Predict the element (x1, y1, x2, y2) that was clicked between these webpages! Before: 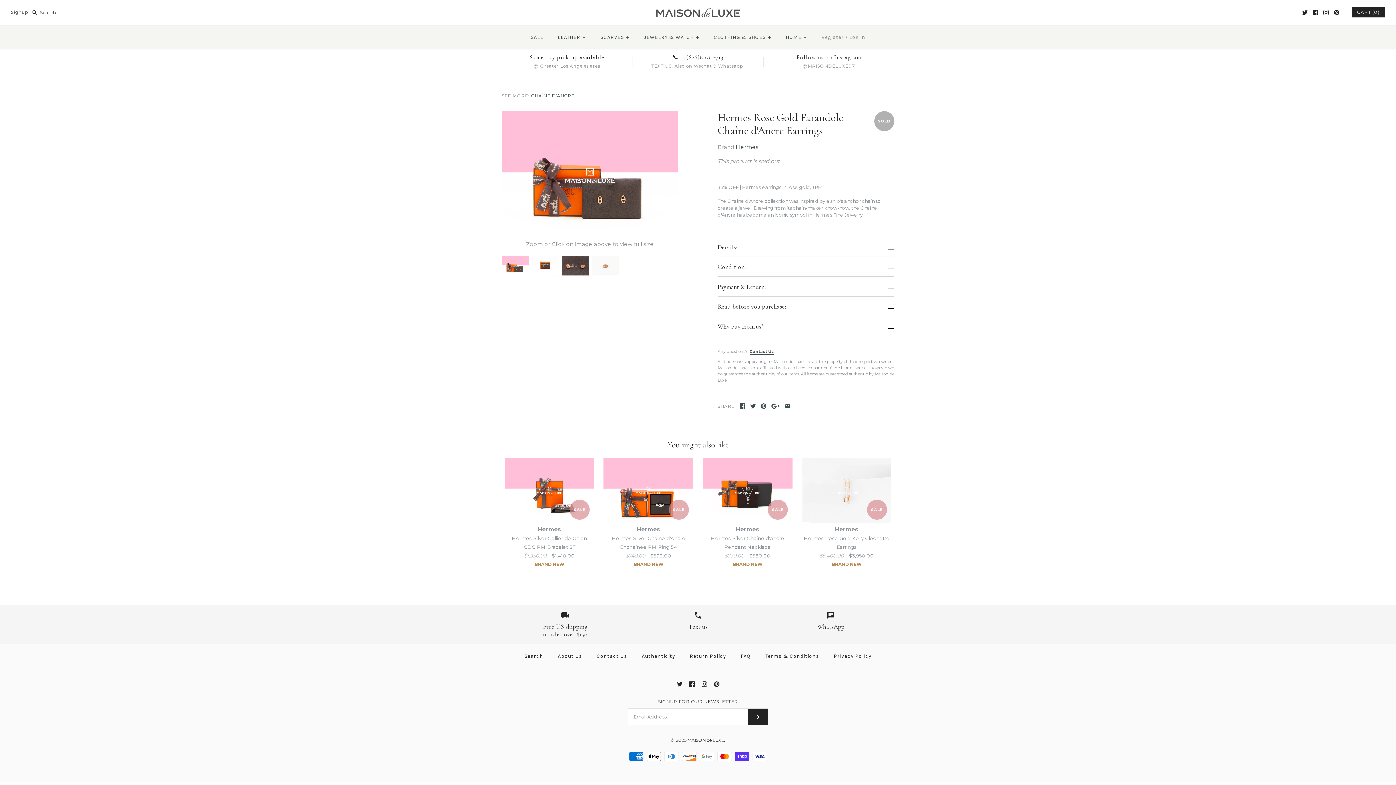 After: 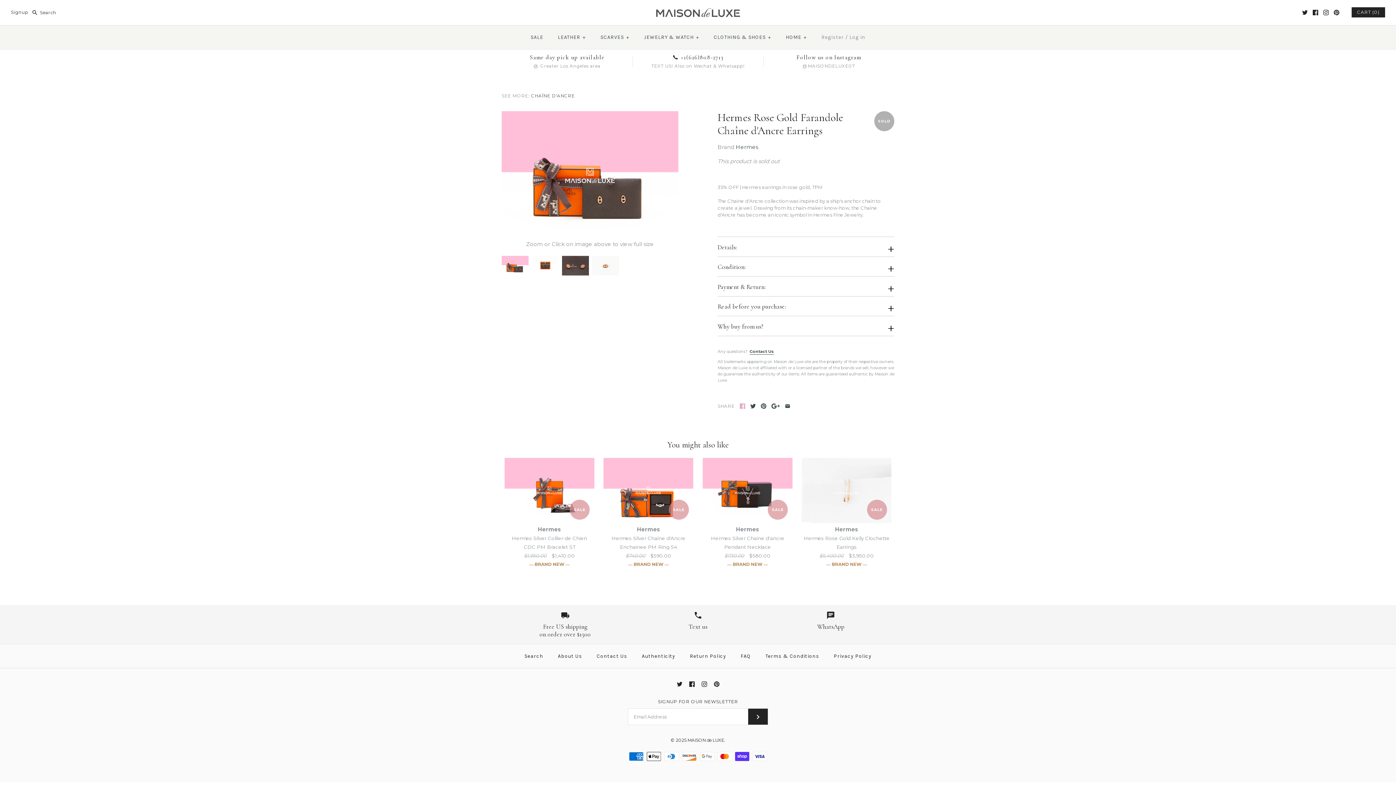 Action: bbox: (740, 403, 745, 409)